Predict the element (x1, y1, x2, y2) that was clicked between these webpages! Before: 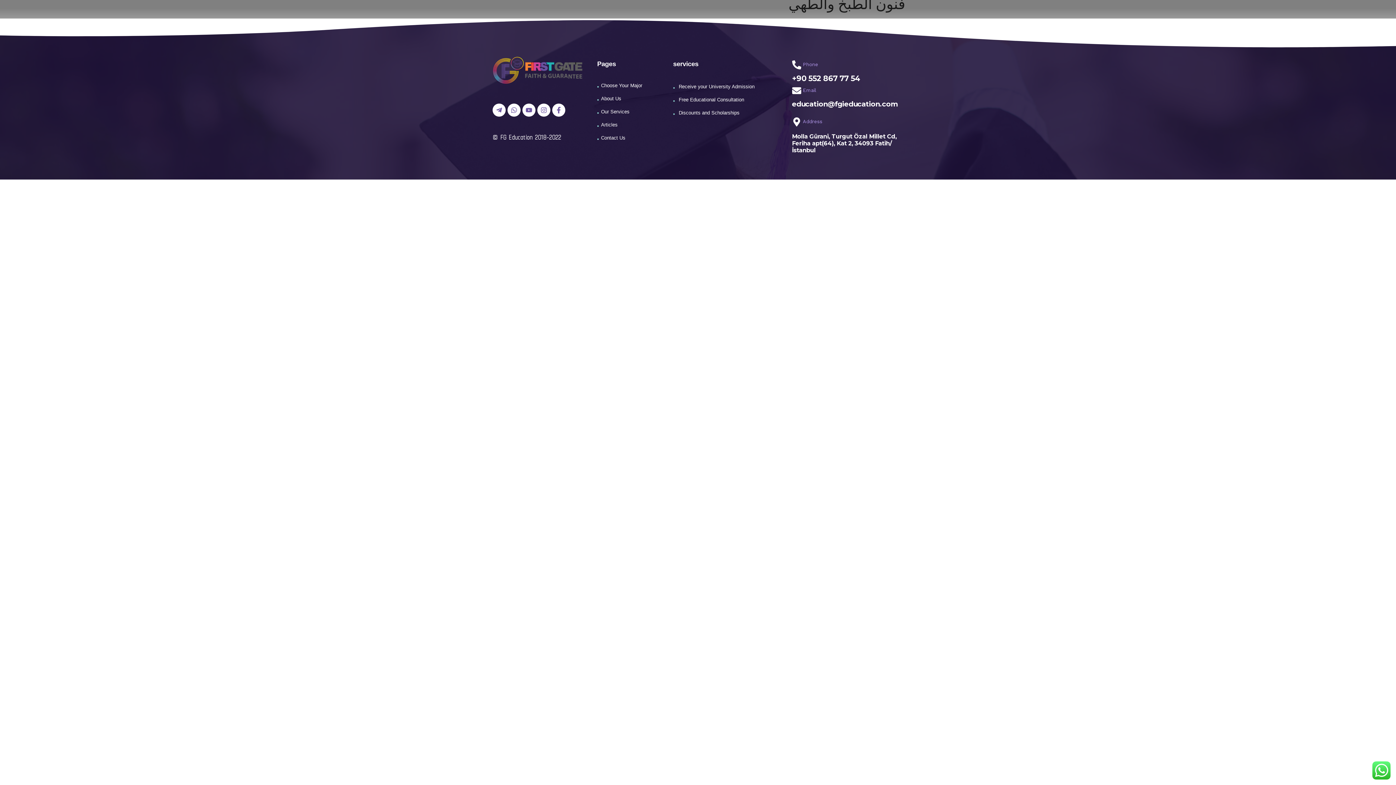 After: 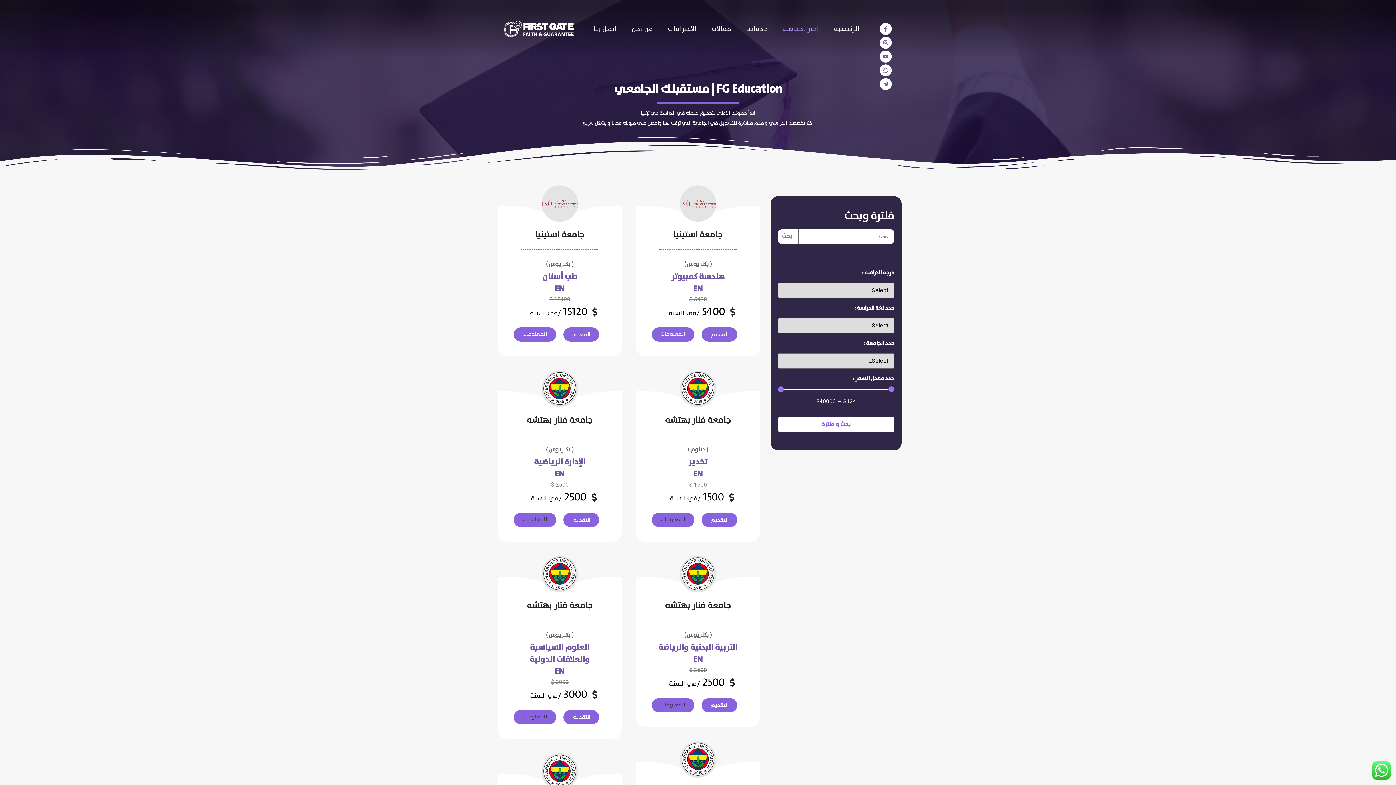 Action: bbox: (673, 96, 674, 103)